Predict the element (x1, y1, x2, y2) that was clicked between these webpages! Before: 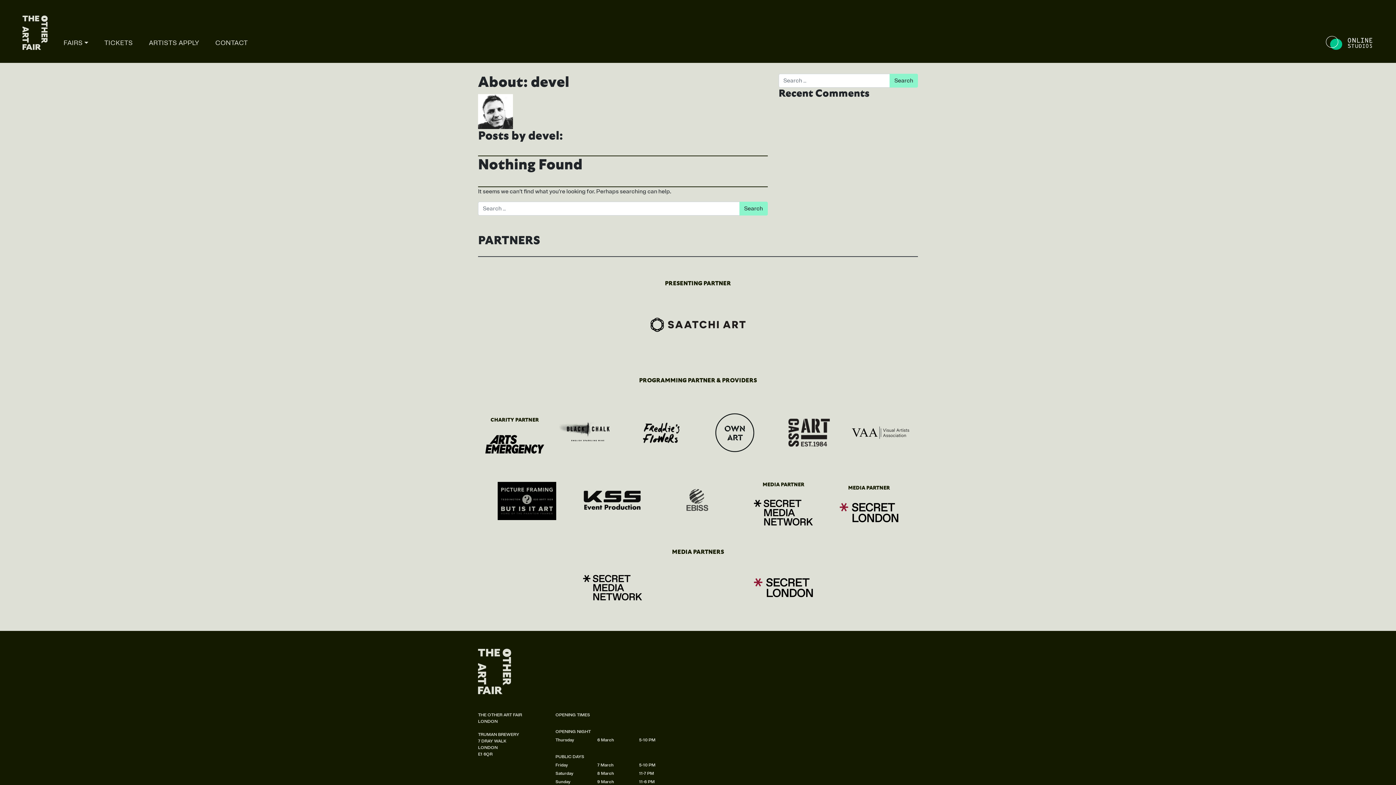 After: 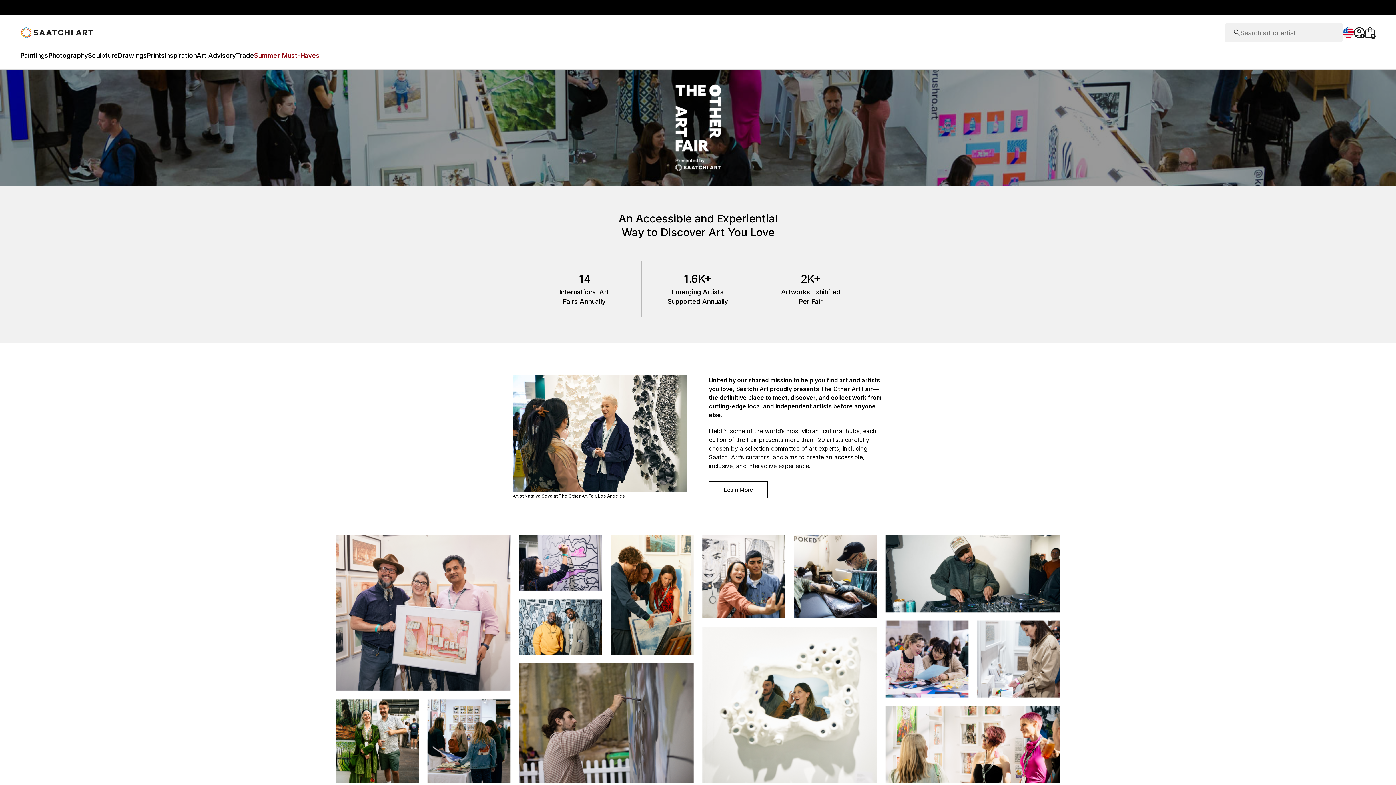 Action: bbox: (1326, 35, 1373, 50) label: ONLINE STUDIOS